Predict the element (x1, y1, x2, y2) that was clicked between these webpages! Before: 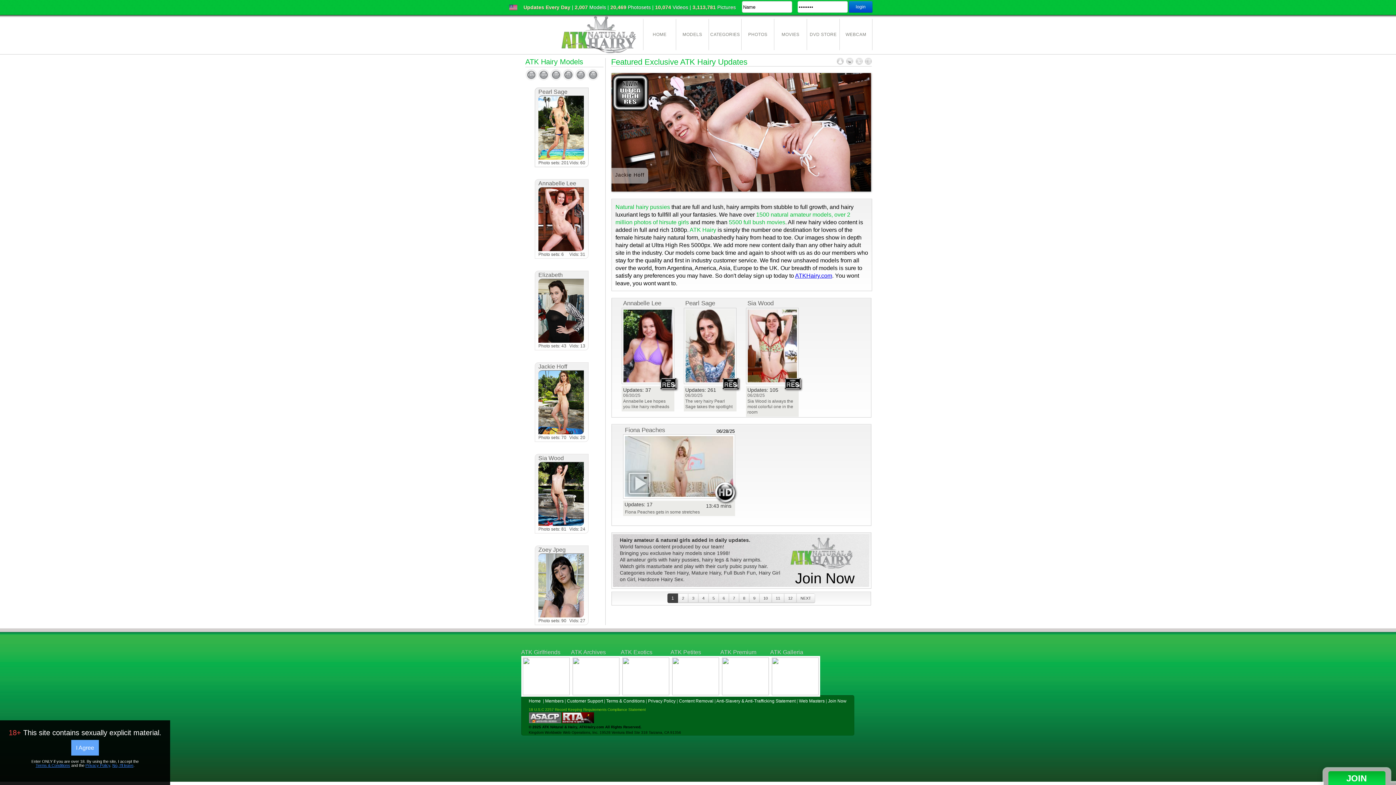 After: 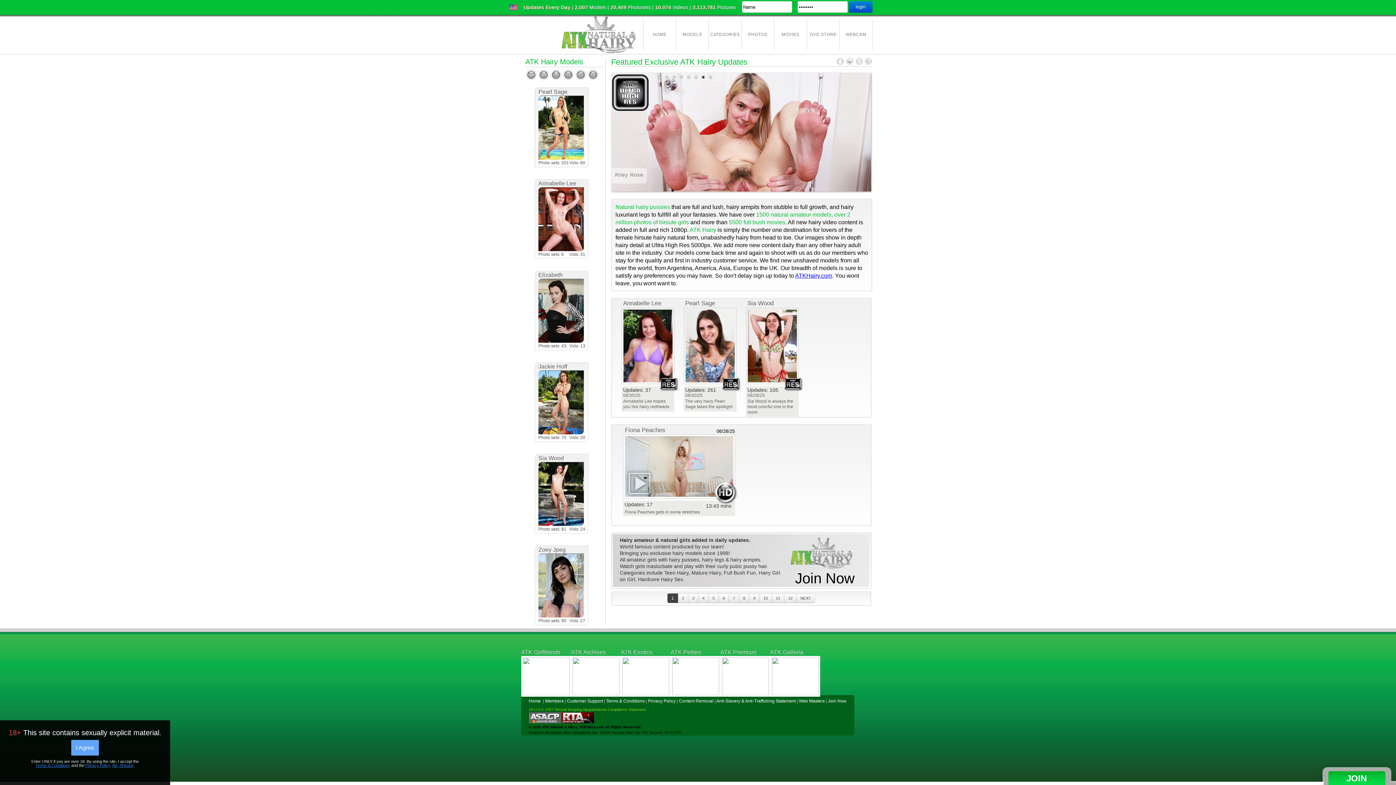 Action: bbox: (648, 698, 675, 704) label: Privacy Policy